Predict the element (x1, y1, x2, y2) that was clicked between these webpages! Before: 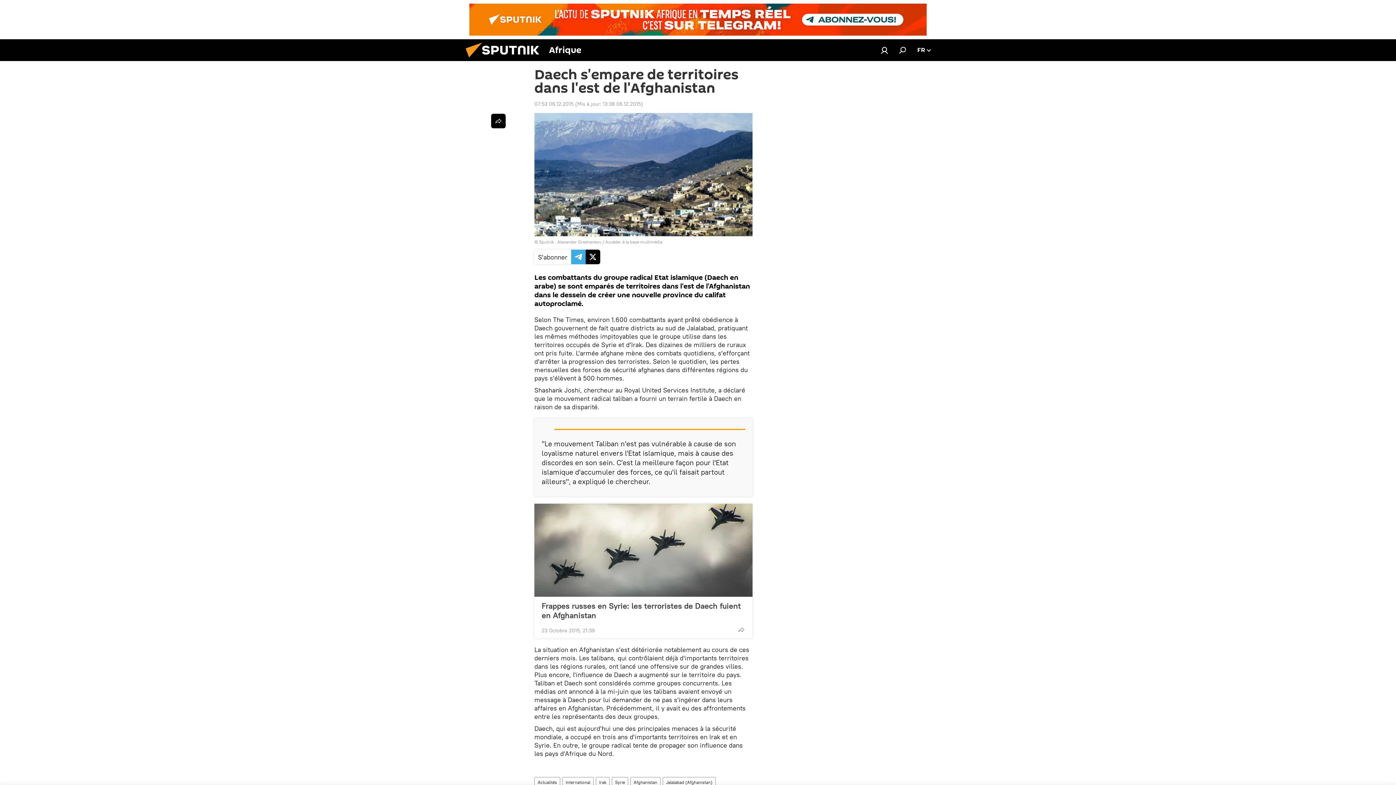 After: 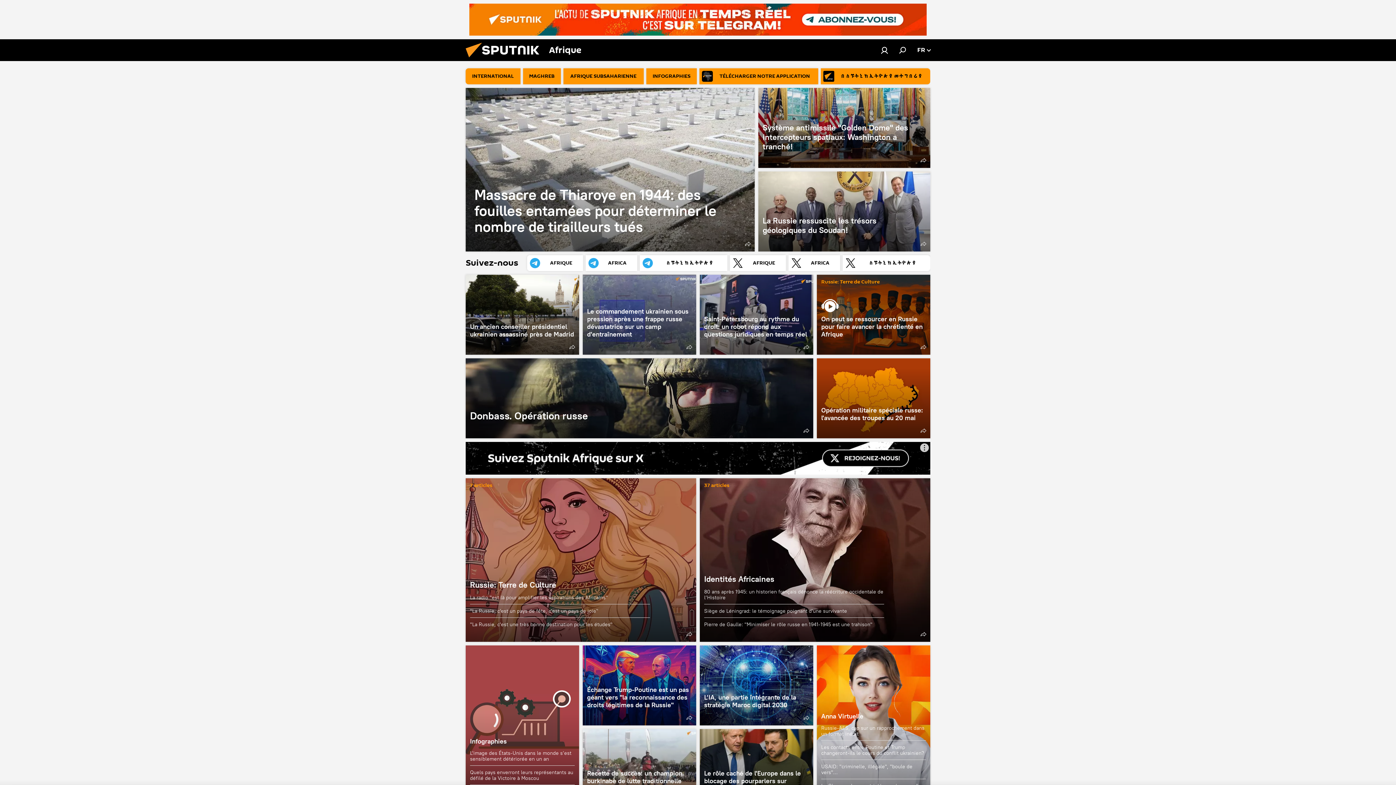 Action: bbox: (461, 56, 549, 62)